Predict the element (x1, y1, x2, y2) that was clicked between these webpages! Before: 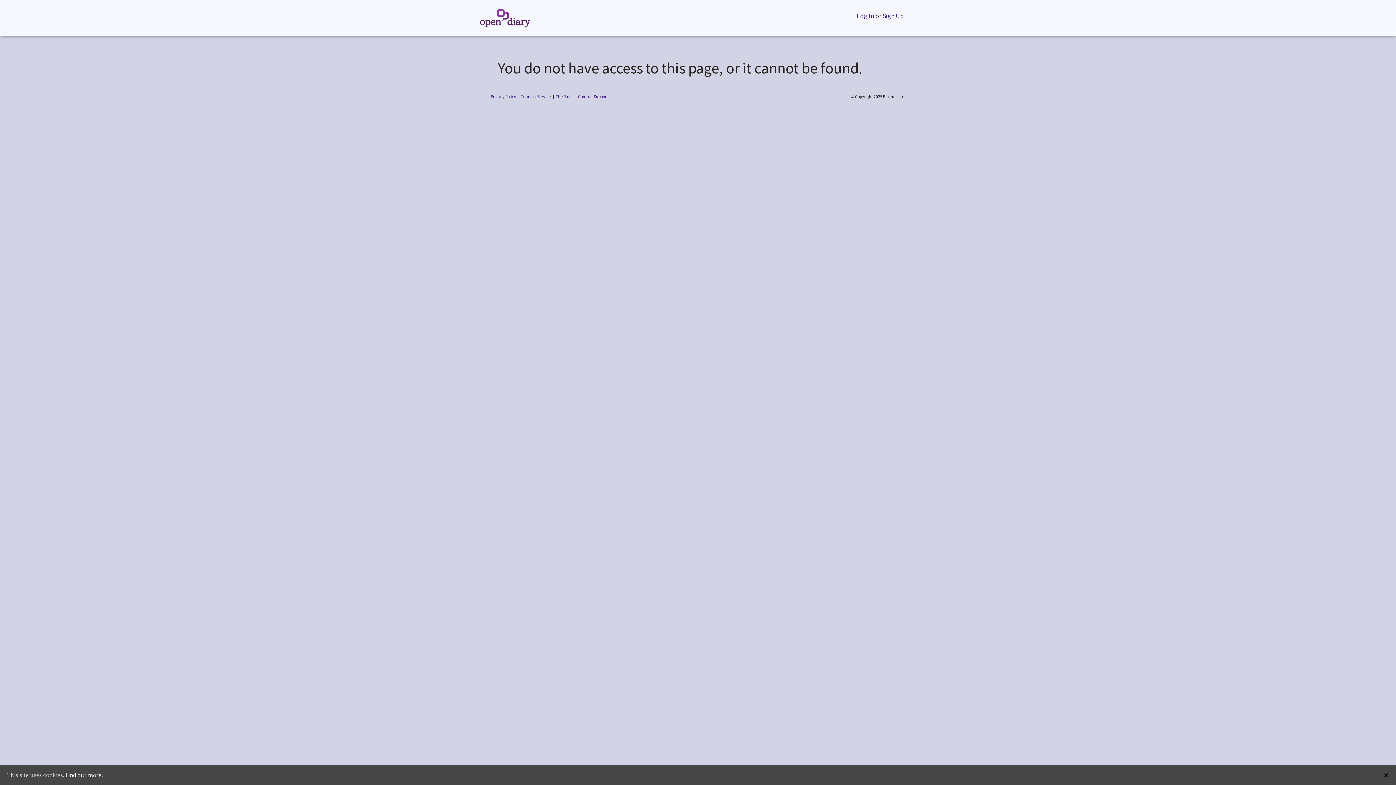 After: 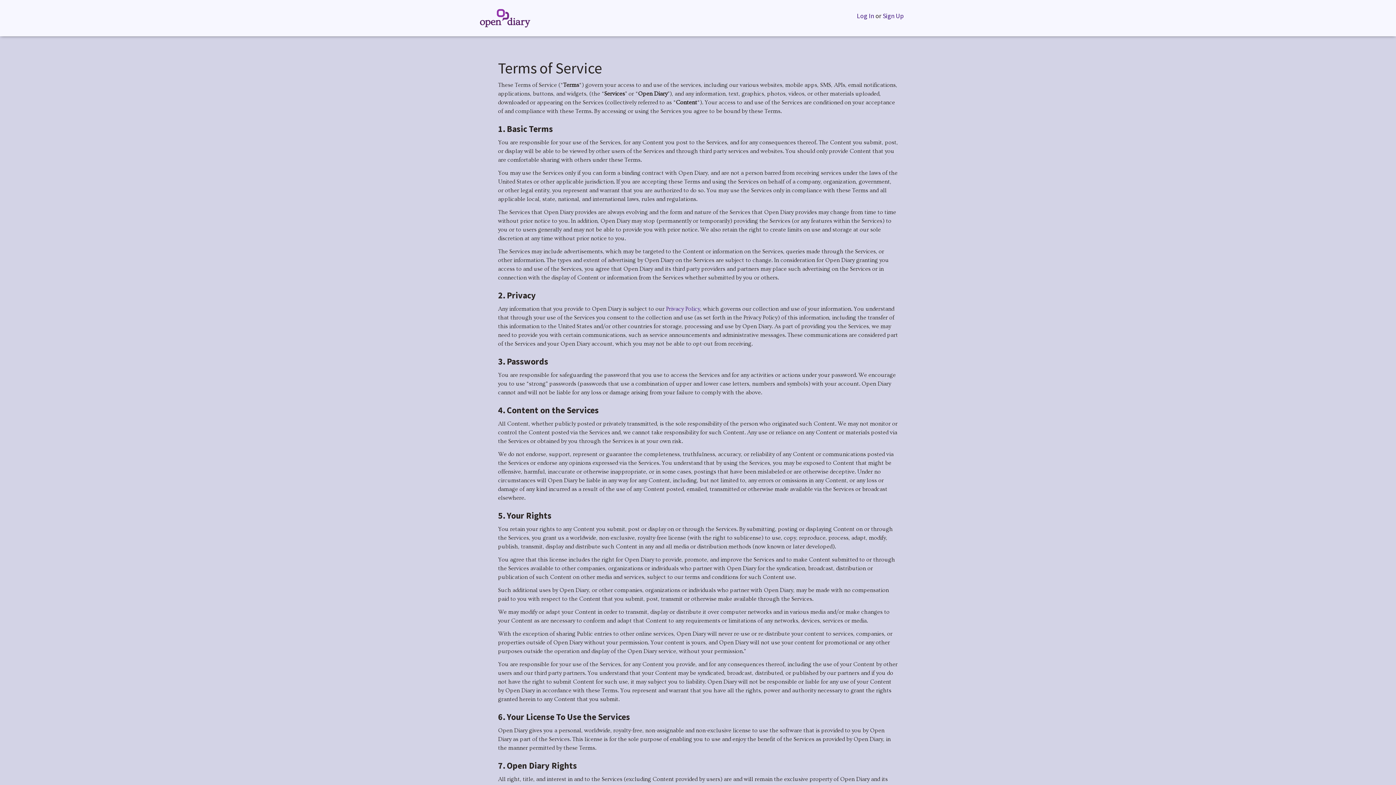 Action: label: Terms of Service bbox: (521, 93, 550, 99)